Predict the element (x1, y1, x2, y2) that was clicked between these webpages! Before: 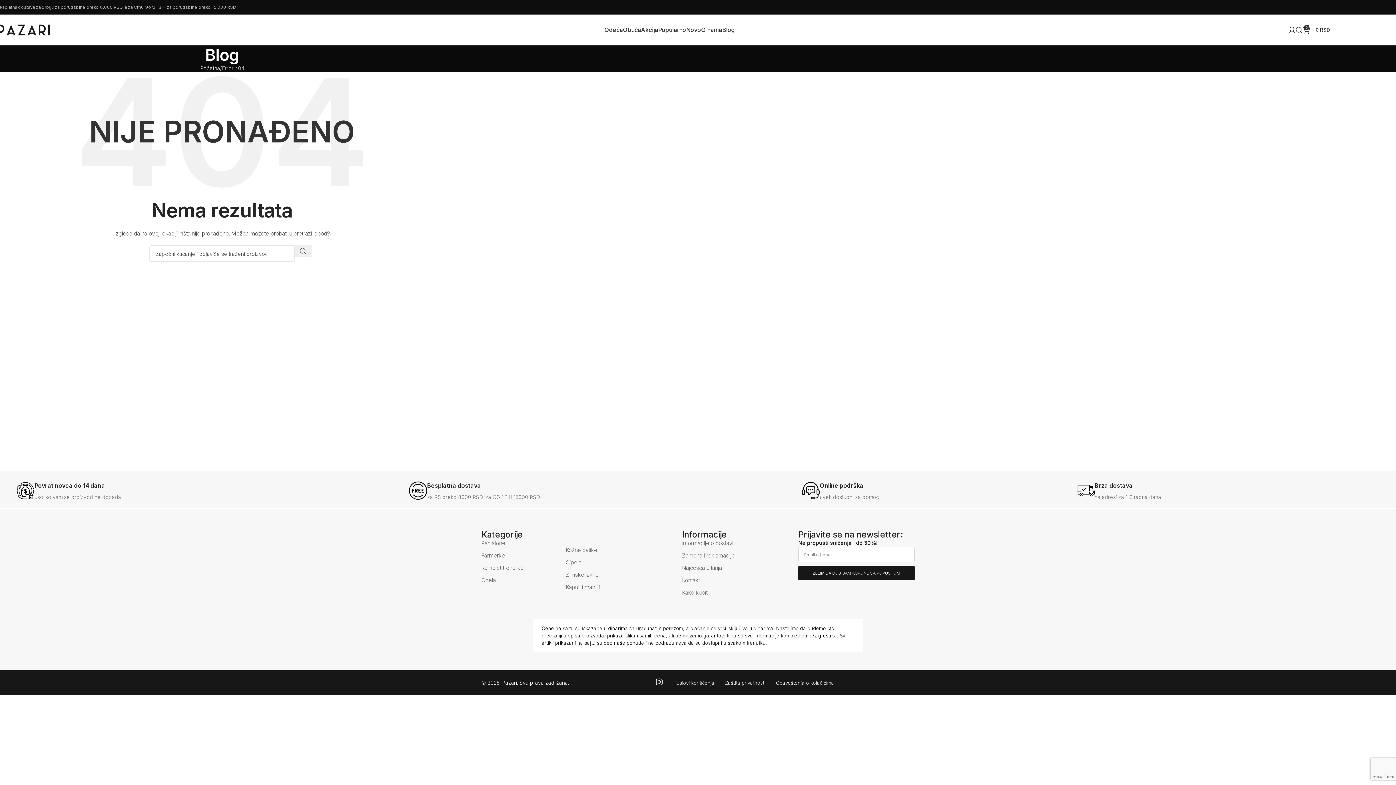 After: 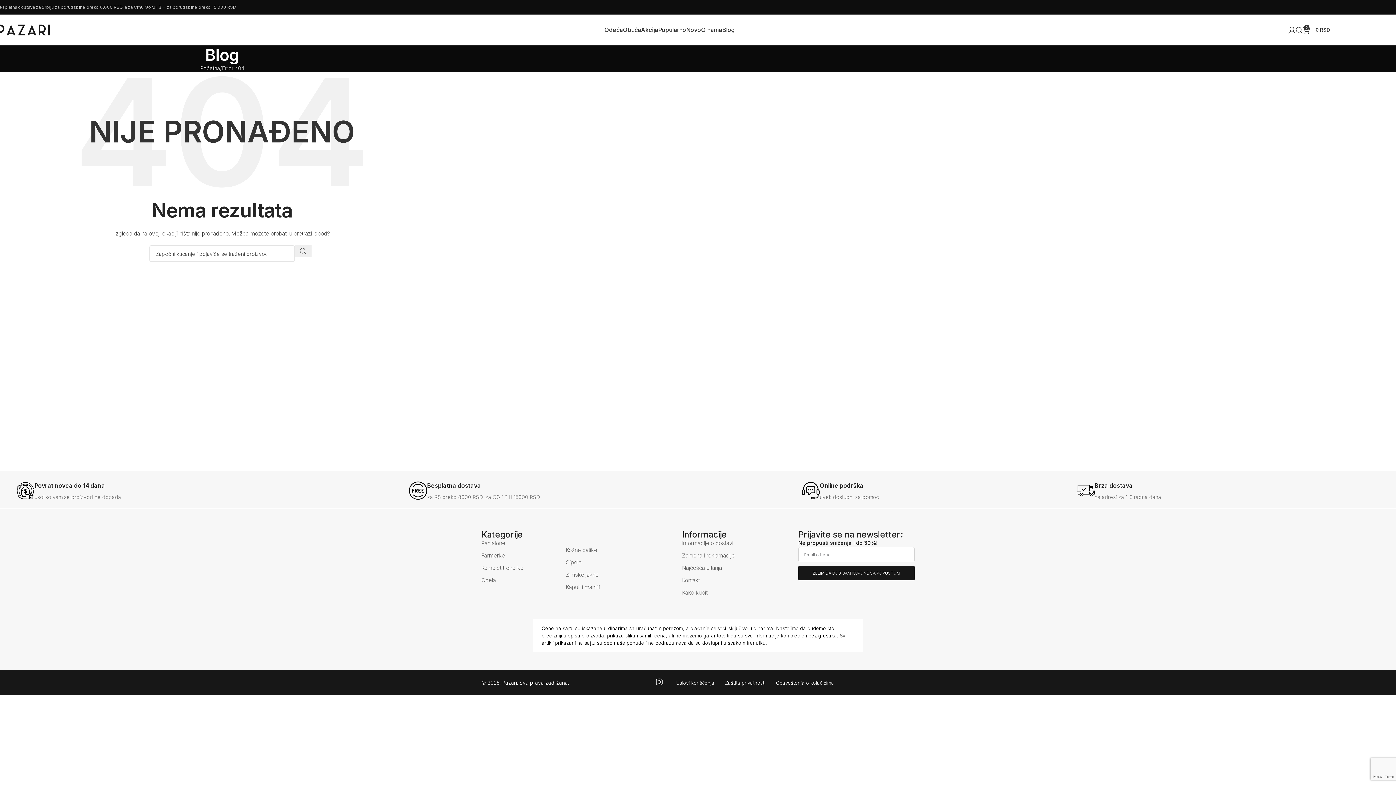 Action: bbox: (654, 677, 663, 686) label: Instagram